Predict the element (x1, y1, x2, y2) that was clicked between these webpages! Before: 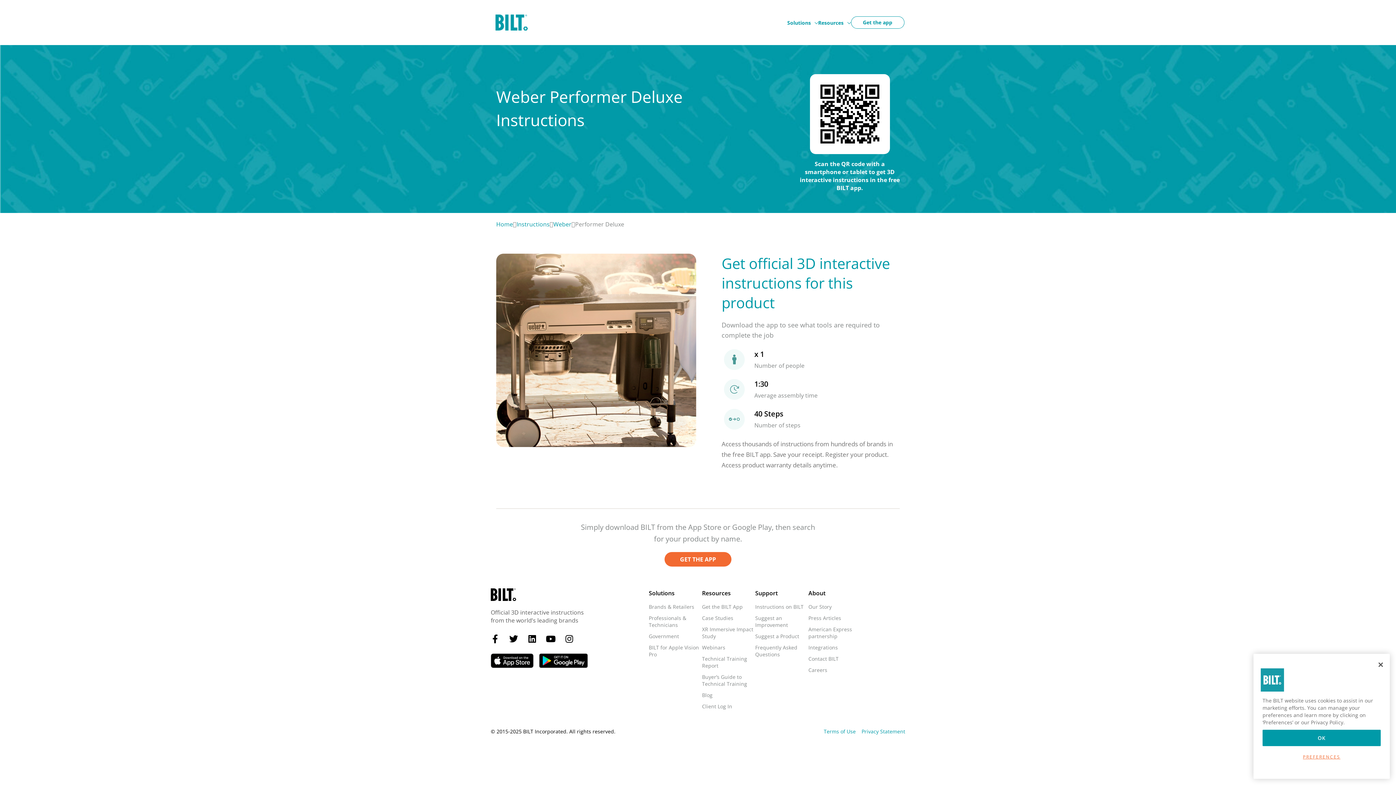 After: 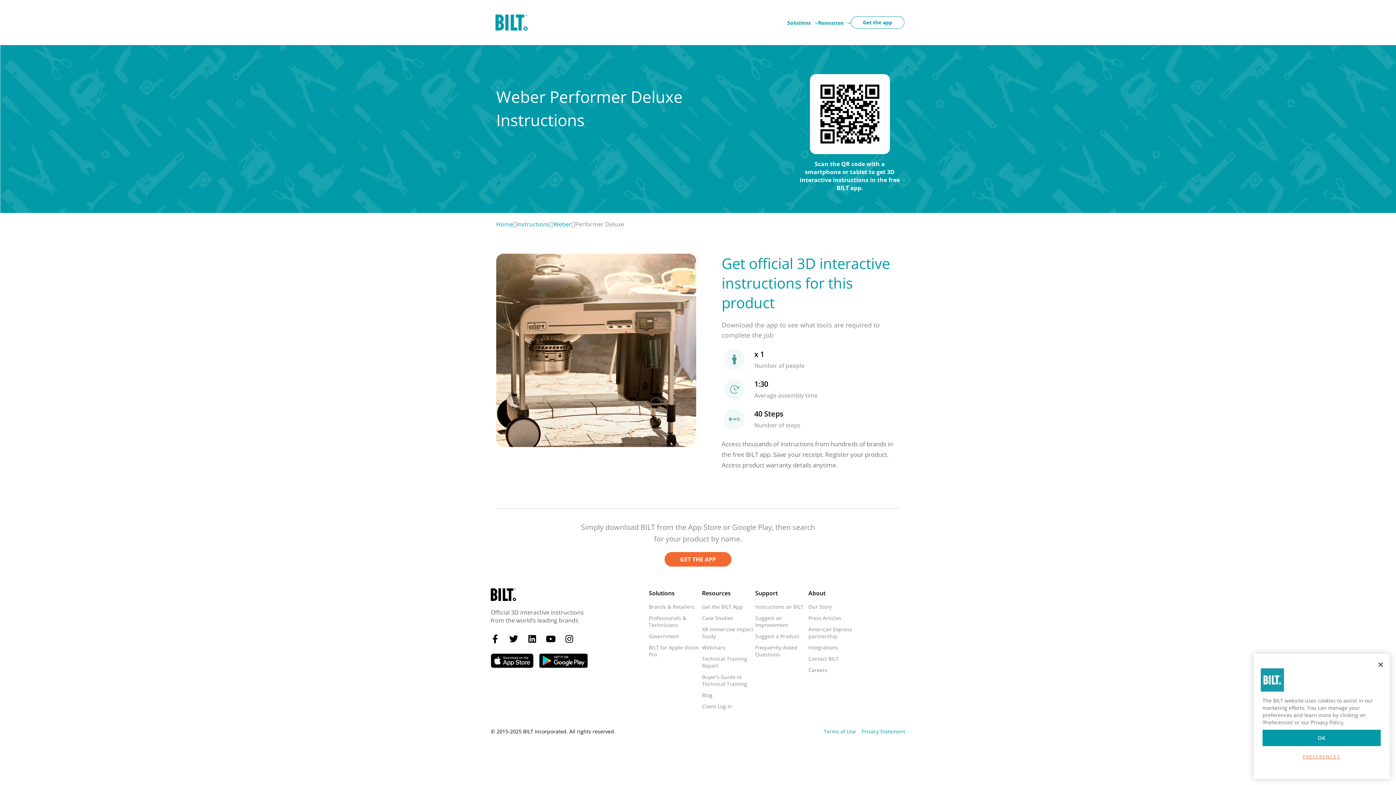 Action: bbox: (649, 588, 702, 598) label: Solutions